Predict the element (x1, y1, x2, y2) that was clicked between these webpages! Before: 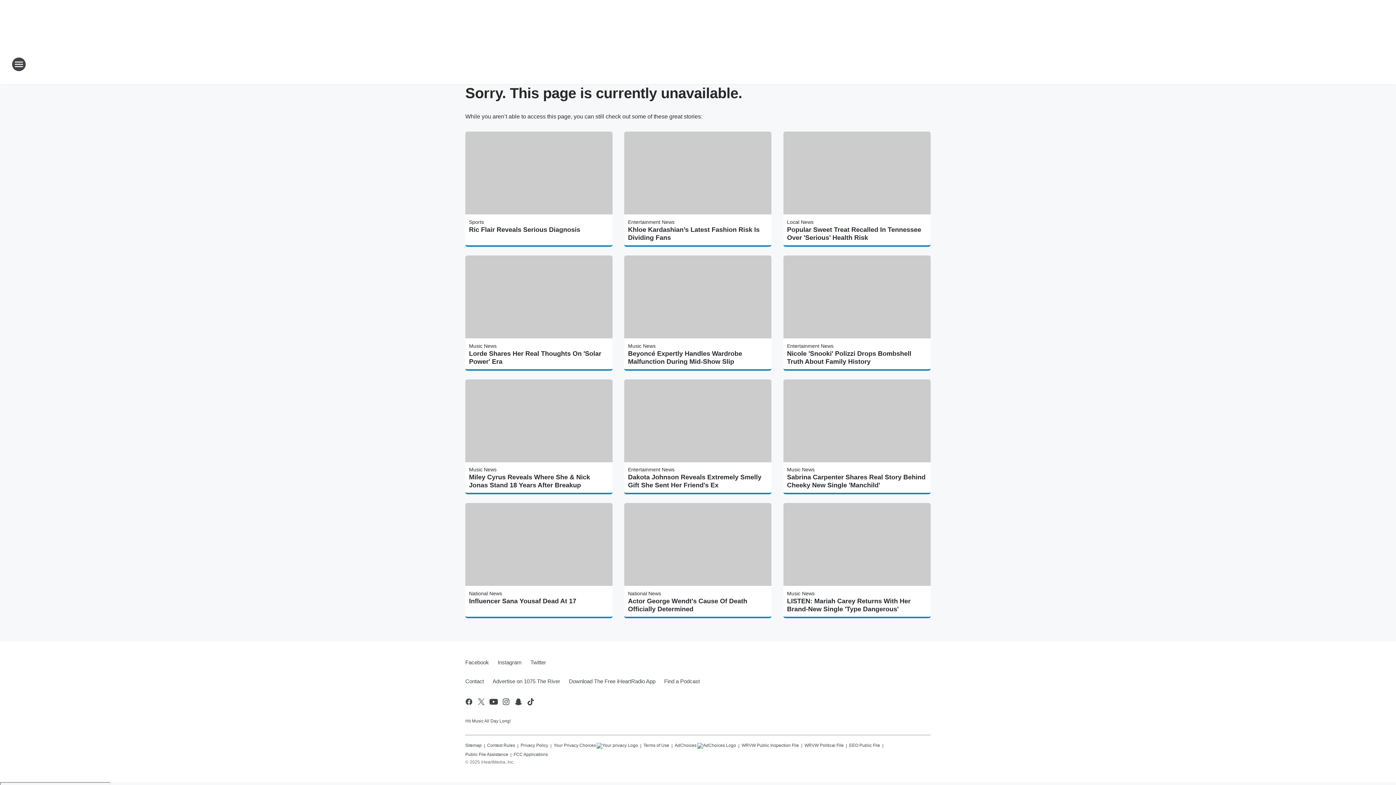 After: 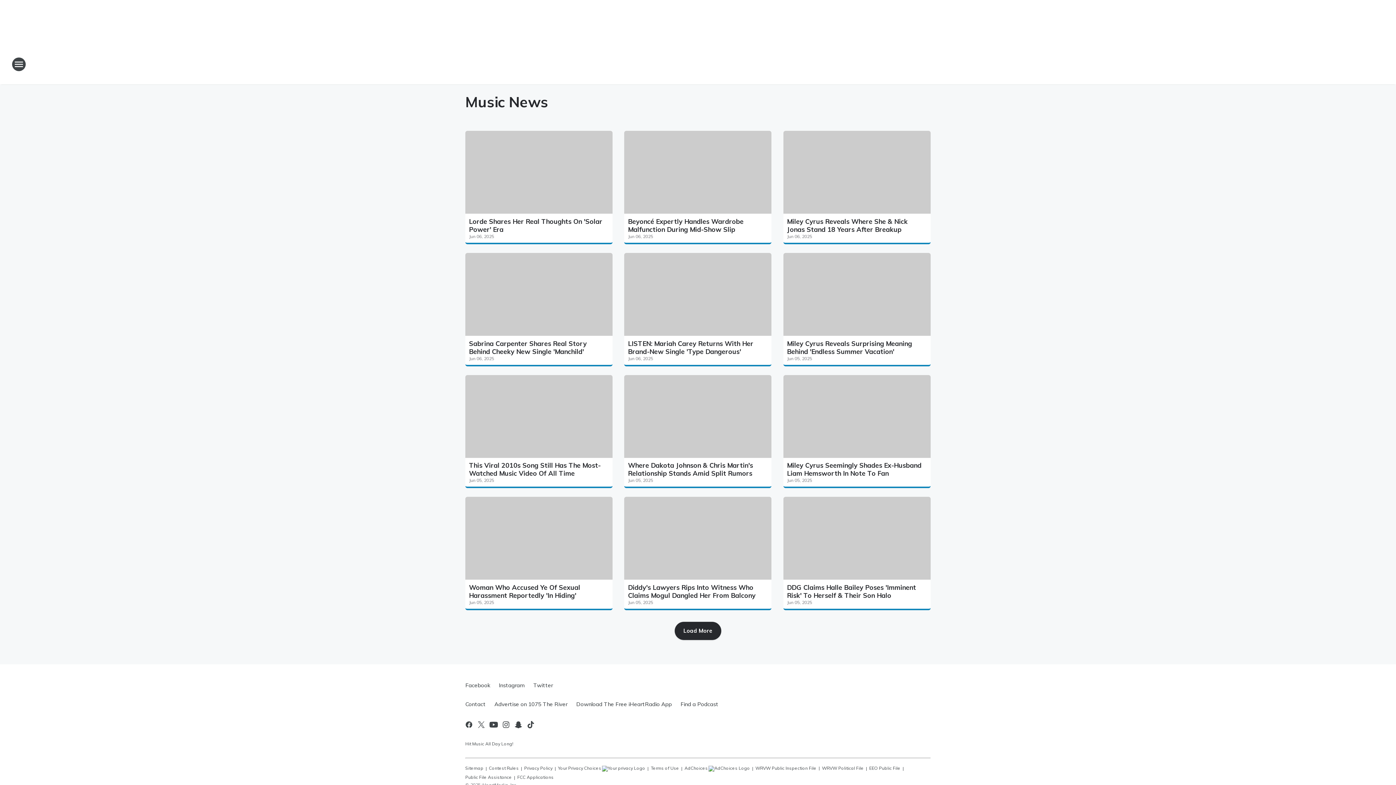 Action: label: Music News bbox: (787, 591, 814, 596)